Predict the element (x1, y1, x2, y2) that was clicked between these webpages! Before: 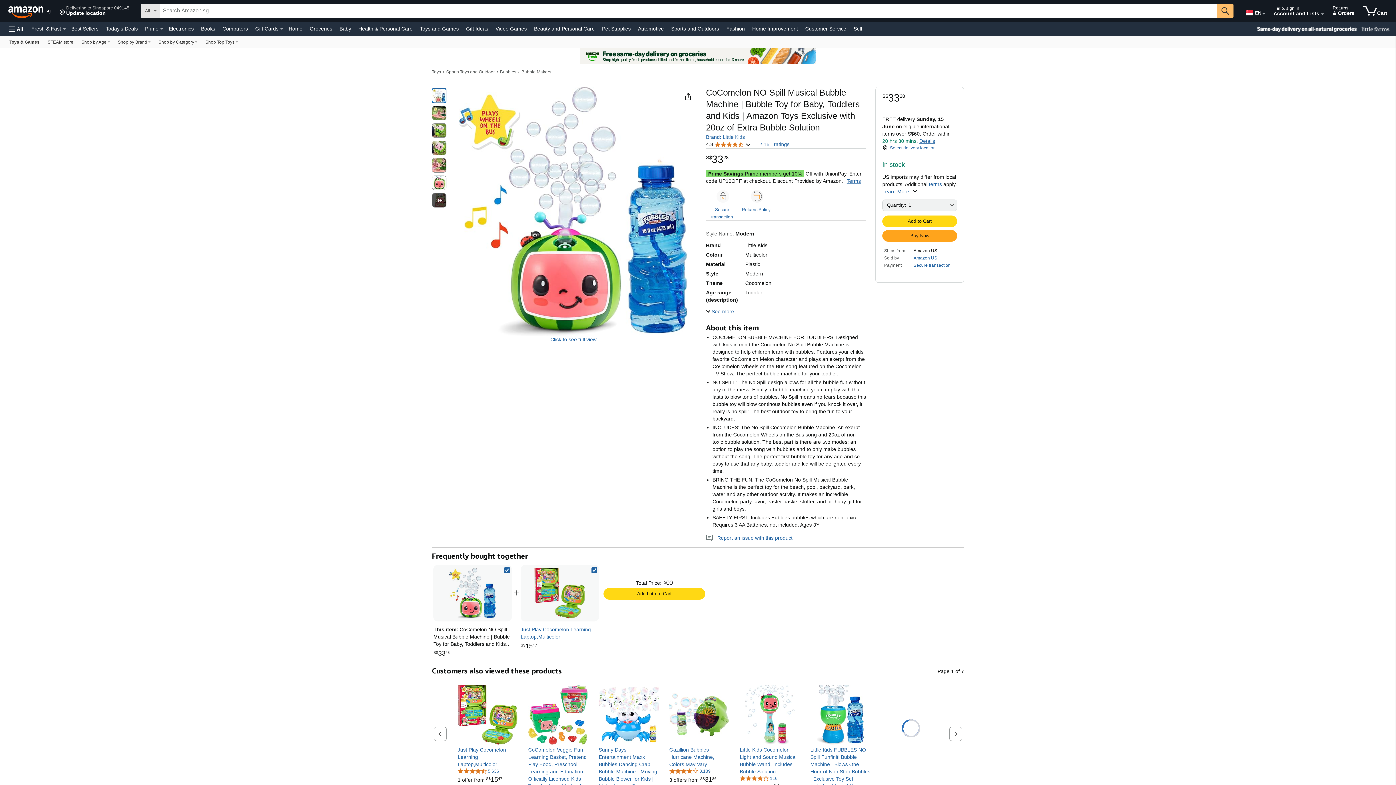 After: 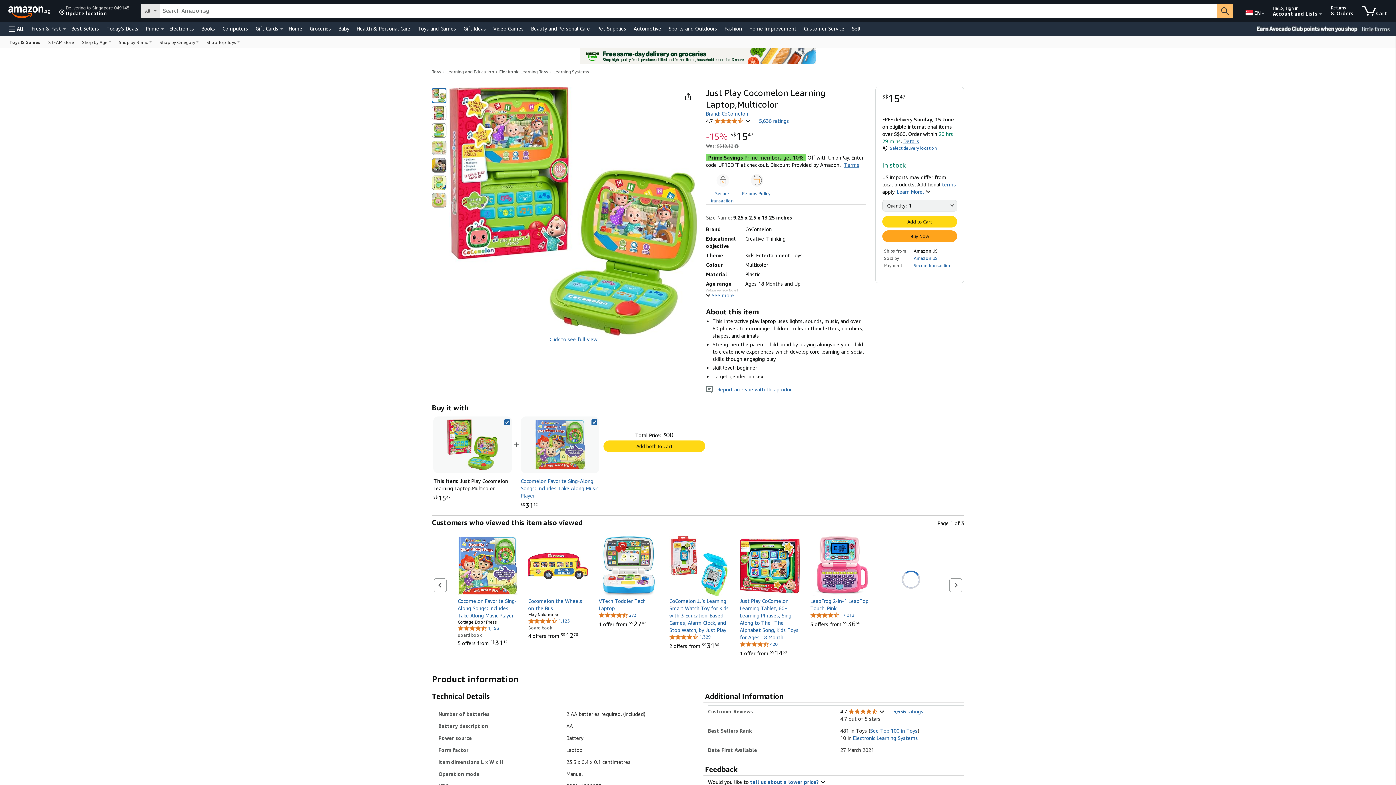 Action: bbox: (534, 568, 585, 618)